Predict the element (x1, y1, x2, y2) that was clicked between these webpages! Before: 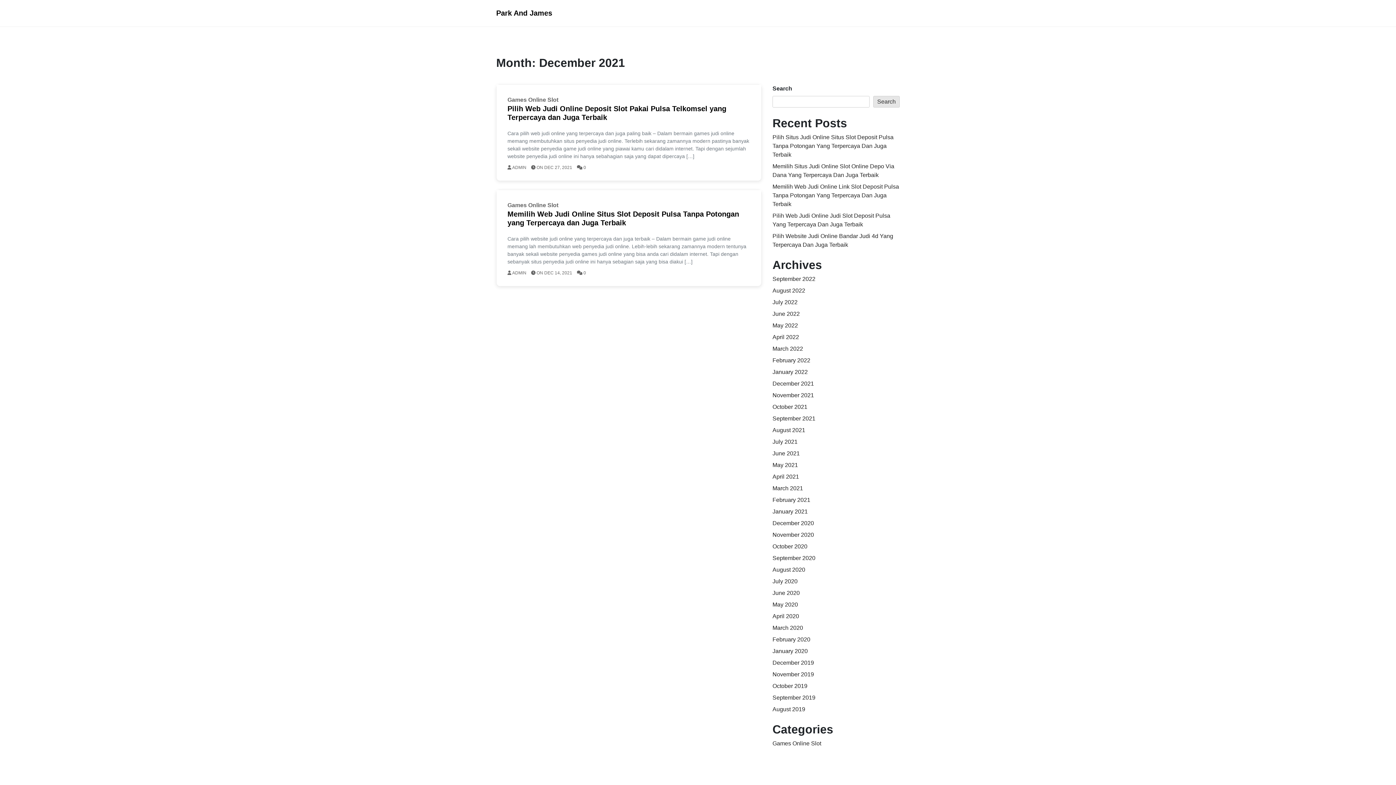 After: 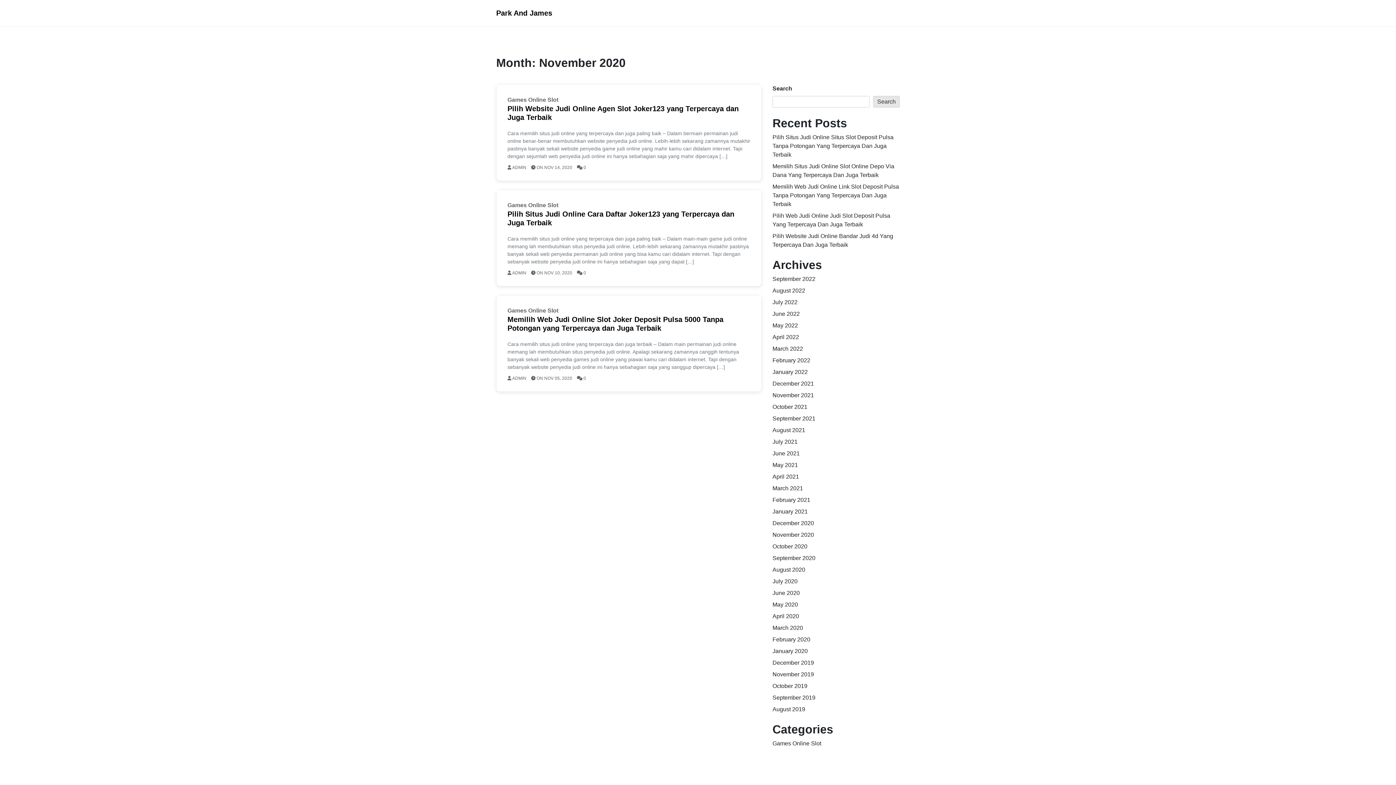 Action: bbox: (772, 532, 814, 538) label: November 2020